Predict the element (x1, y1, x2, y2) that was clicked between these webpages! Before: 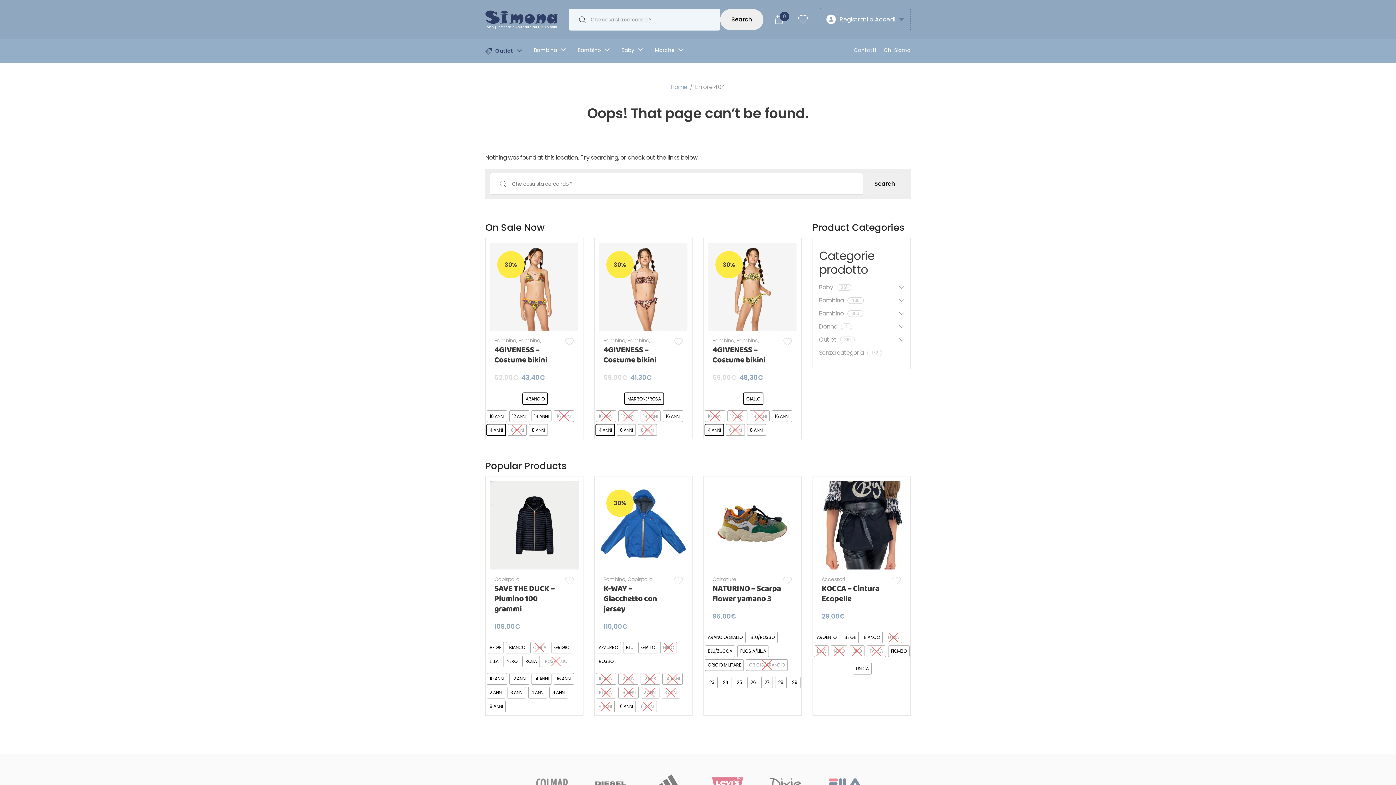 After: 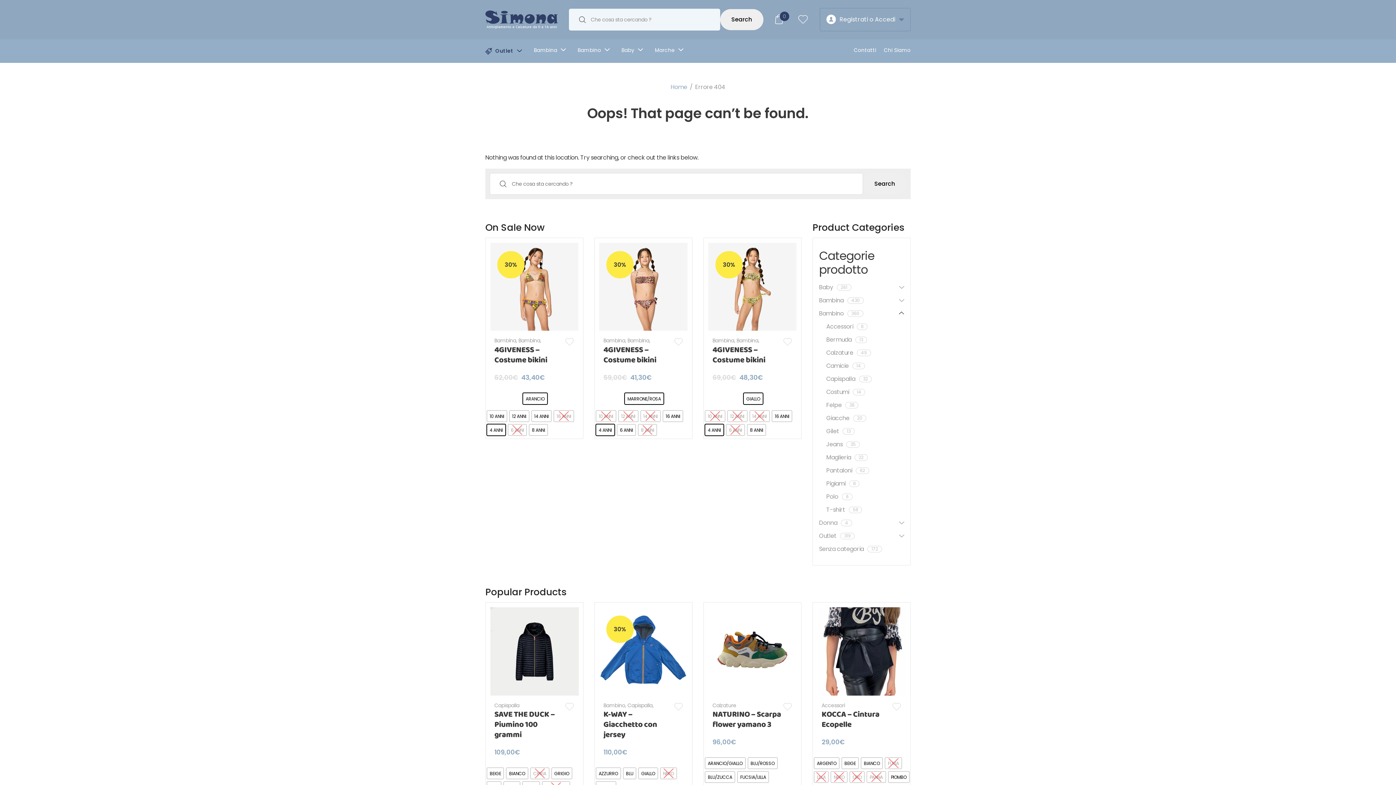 Action: bbox: (899, 308, 904, 318)